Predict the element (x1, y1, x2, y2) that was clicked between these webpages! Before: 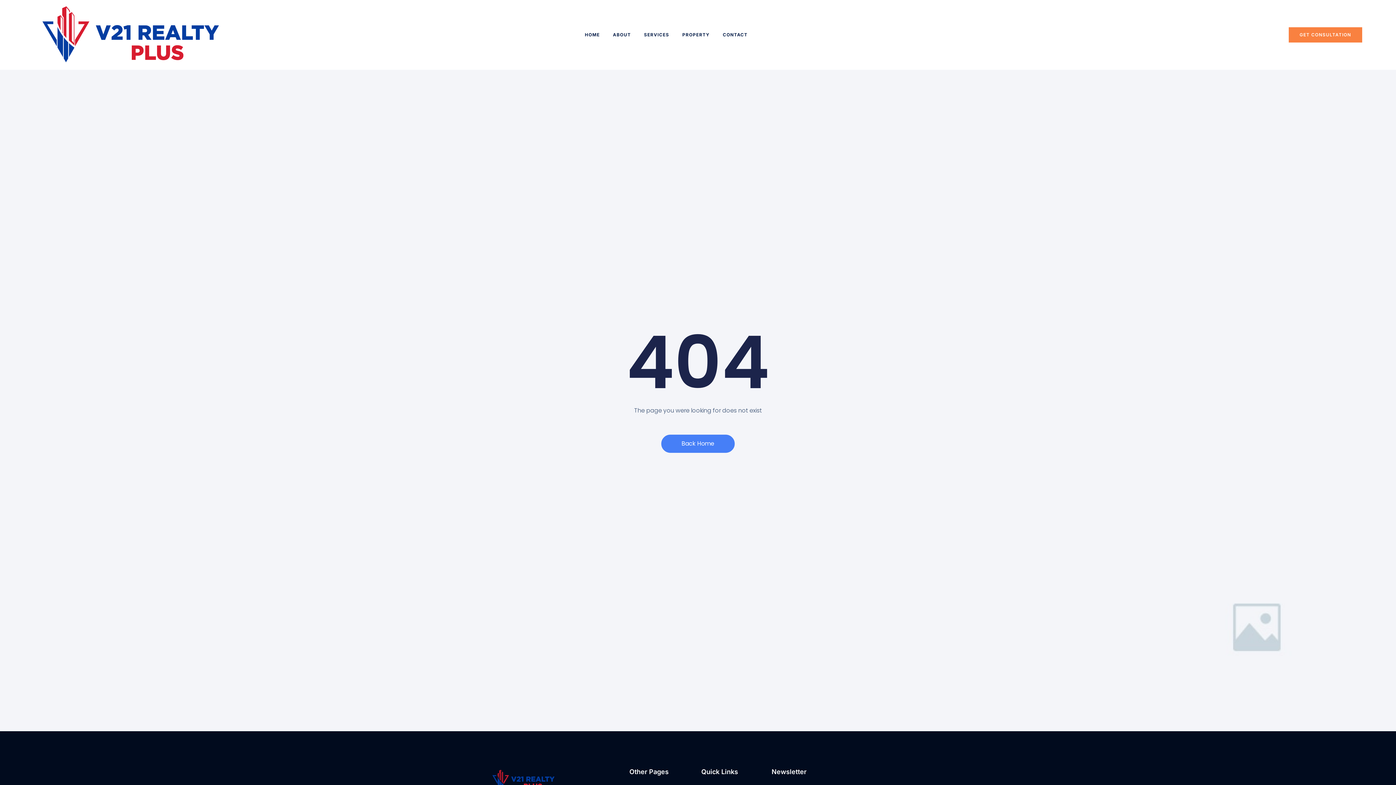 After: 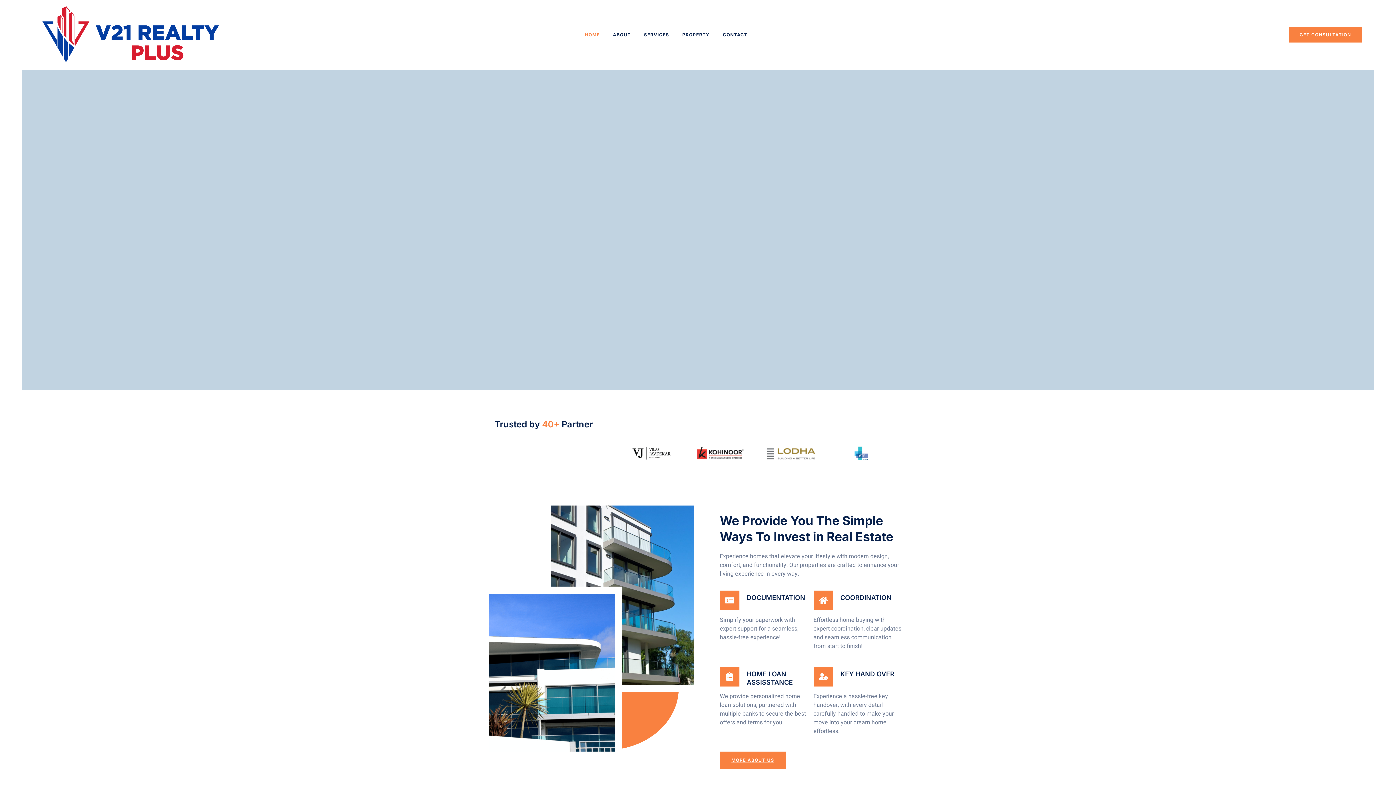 Action: bbox: (661, 434, 734, 453) label: Back Home